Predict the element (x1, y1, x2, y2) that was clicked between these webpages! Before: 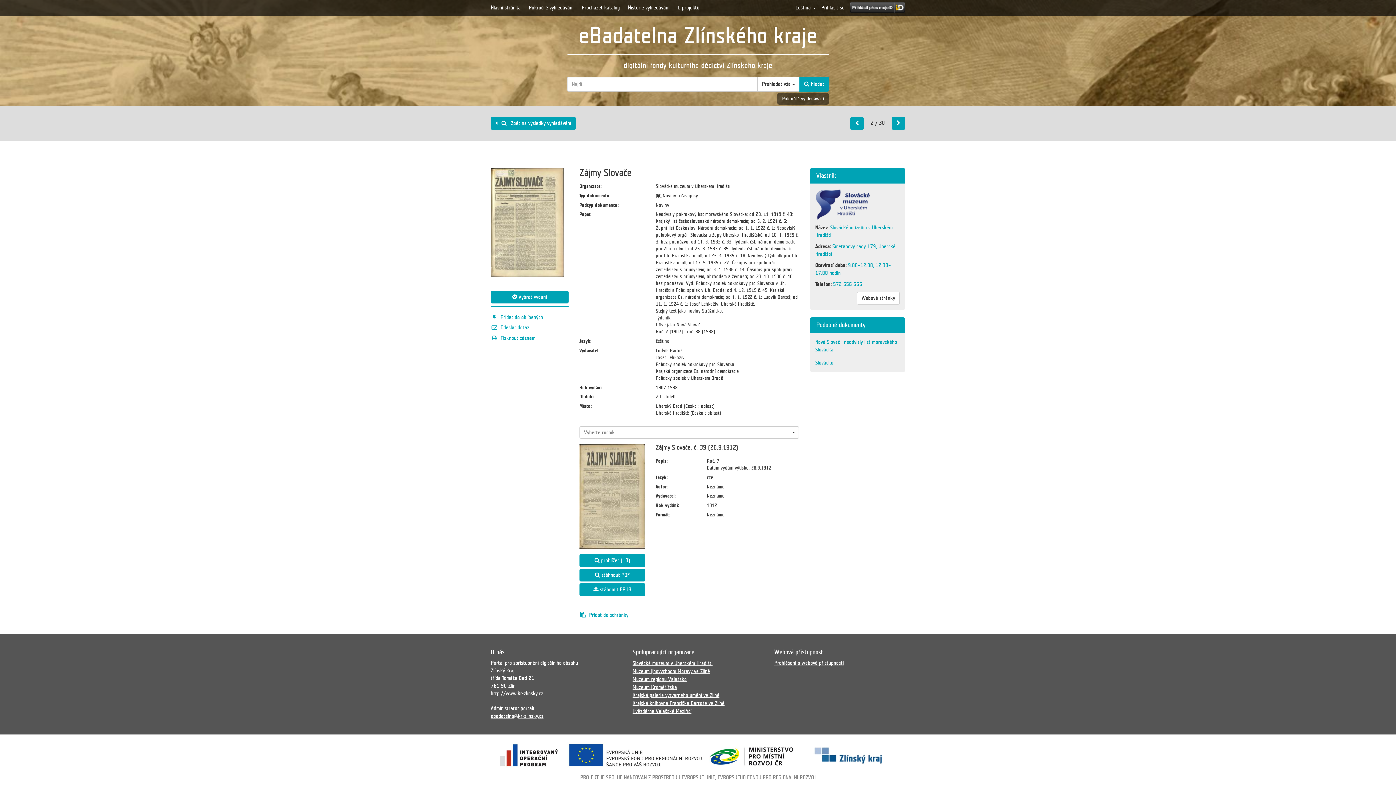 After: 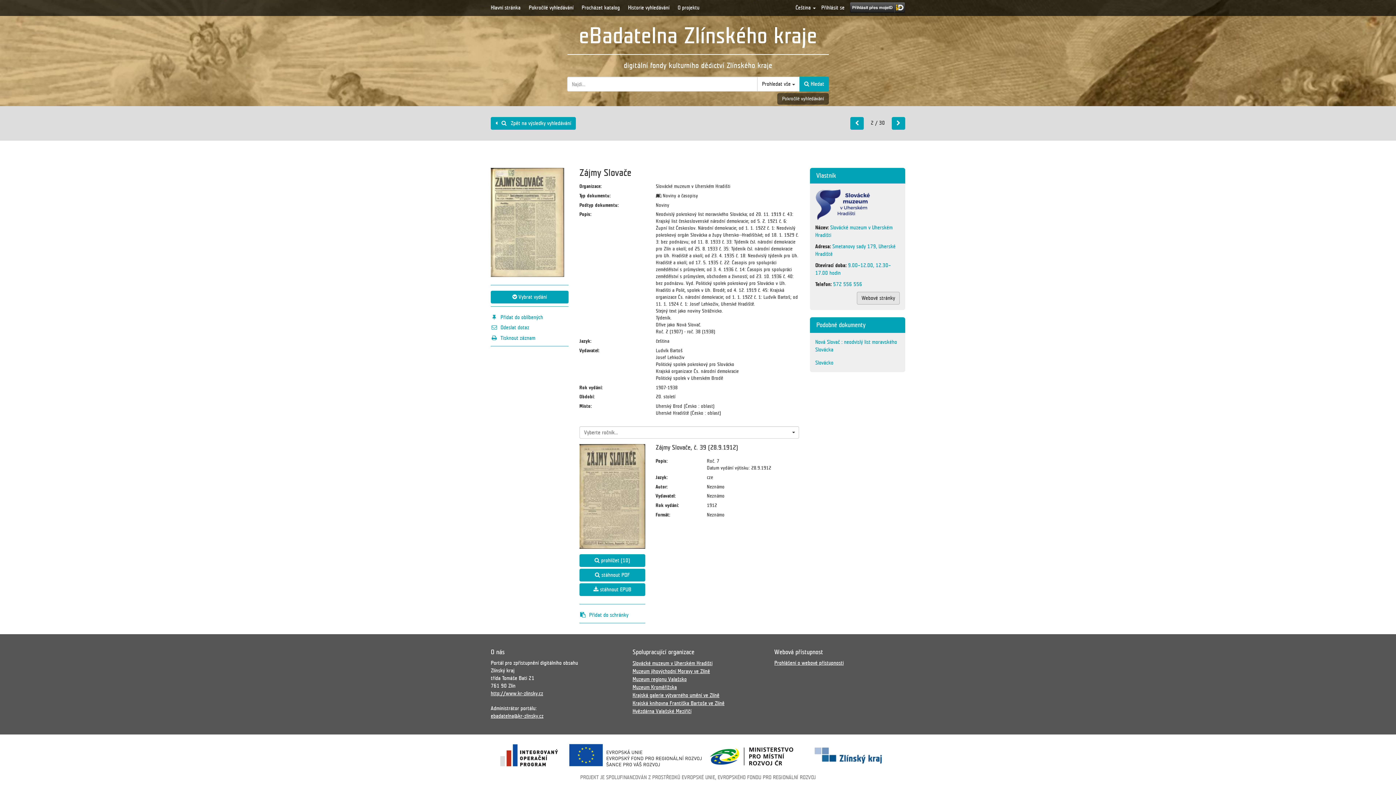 Action: label: Webové stránky bbox: (857, 292, 900, 304)